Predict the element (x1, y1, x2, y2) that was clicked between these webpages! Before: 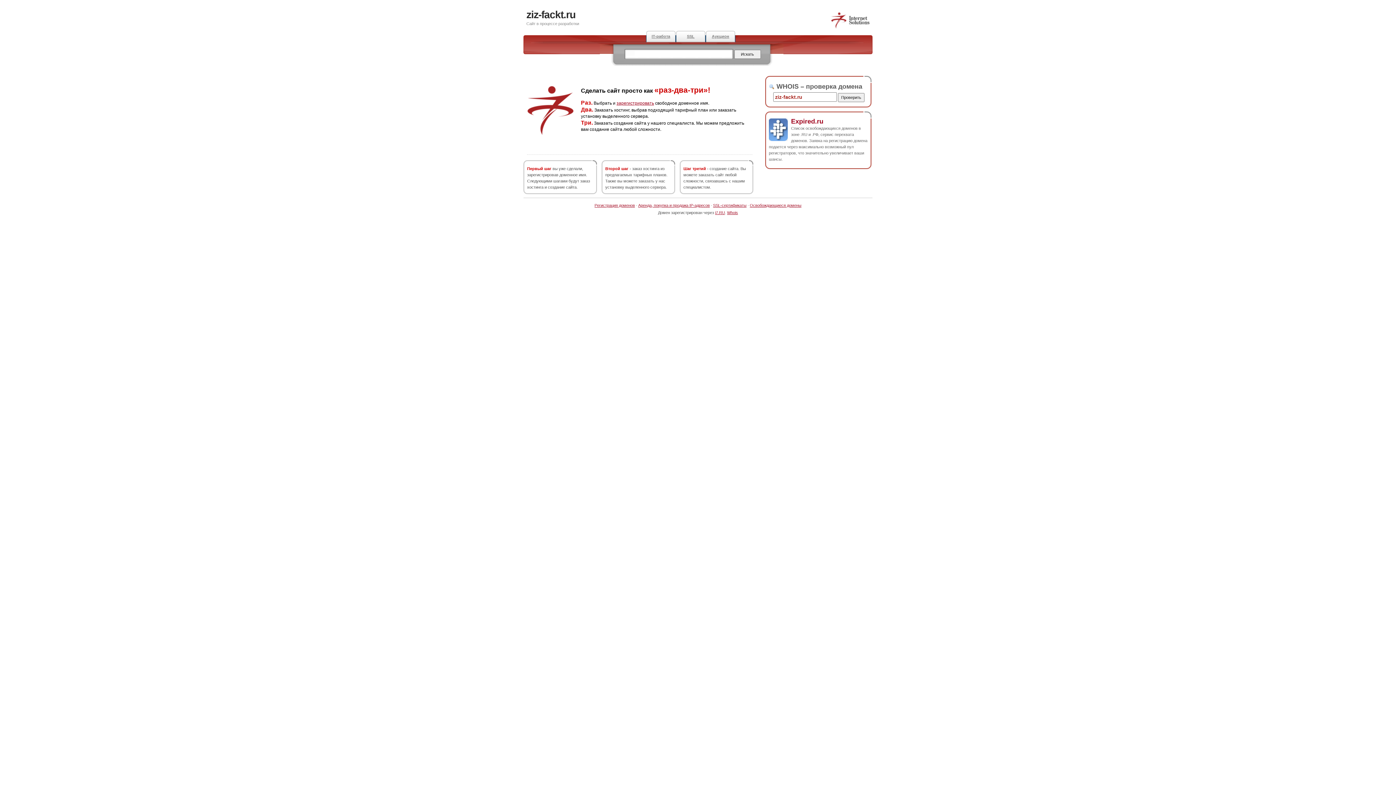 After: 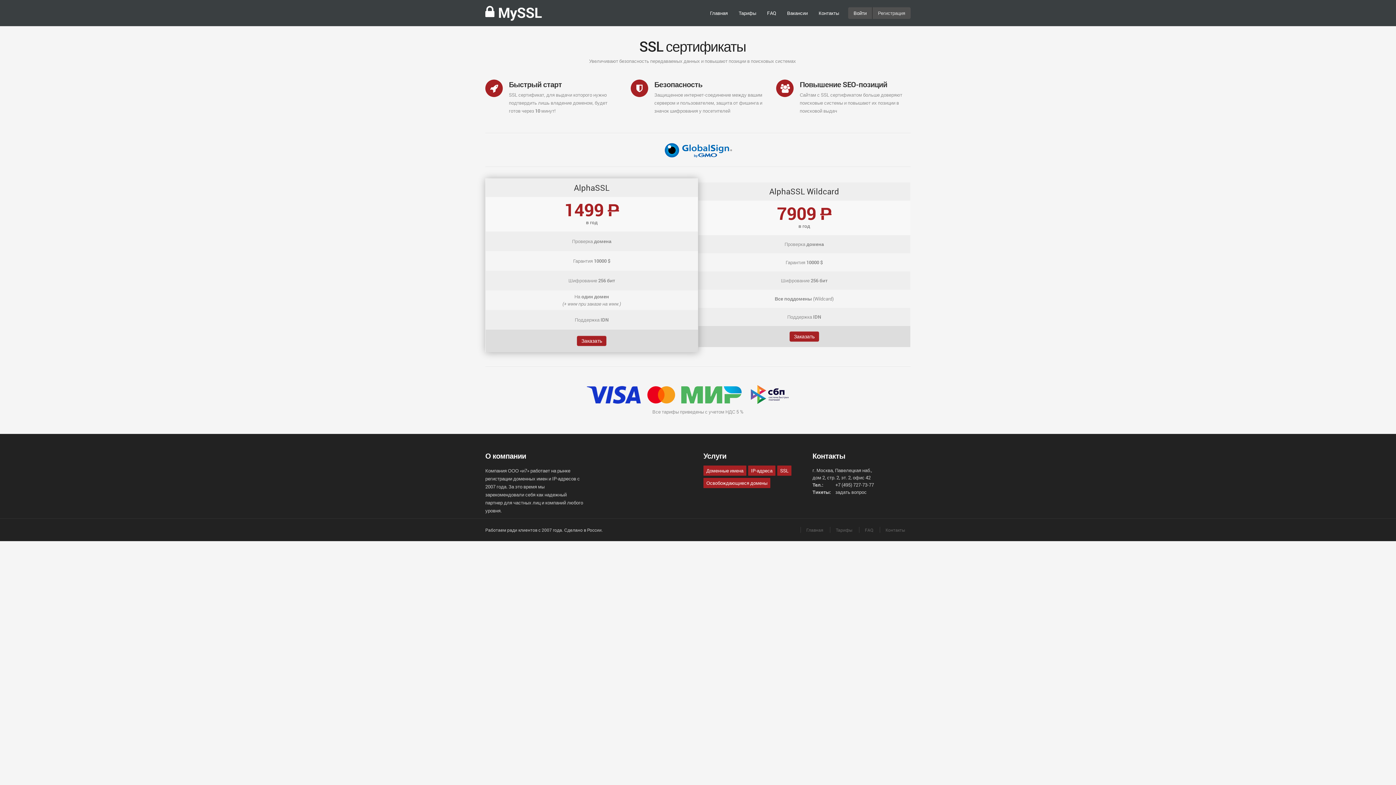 Action: label: SSL bbox: (676, 30, 705, 42)